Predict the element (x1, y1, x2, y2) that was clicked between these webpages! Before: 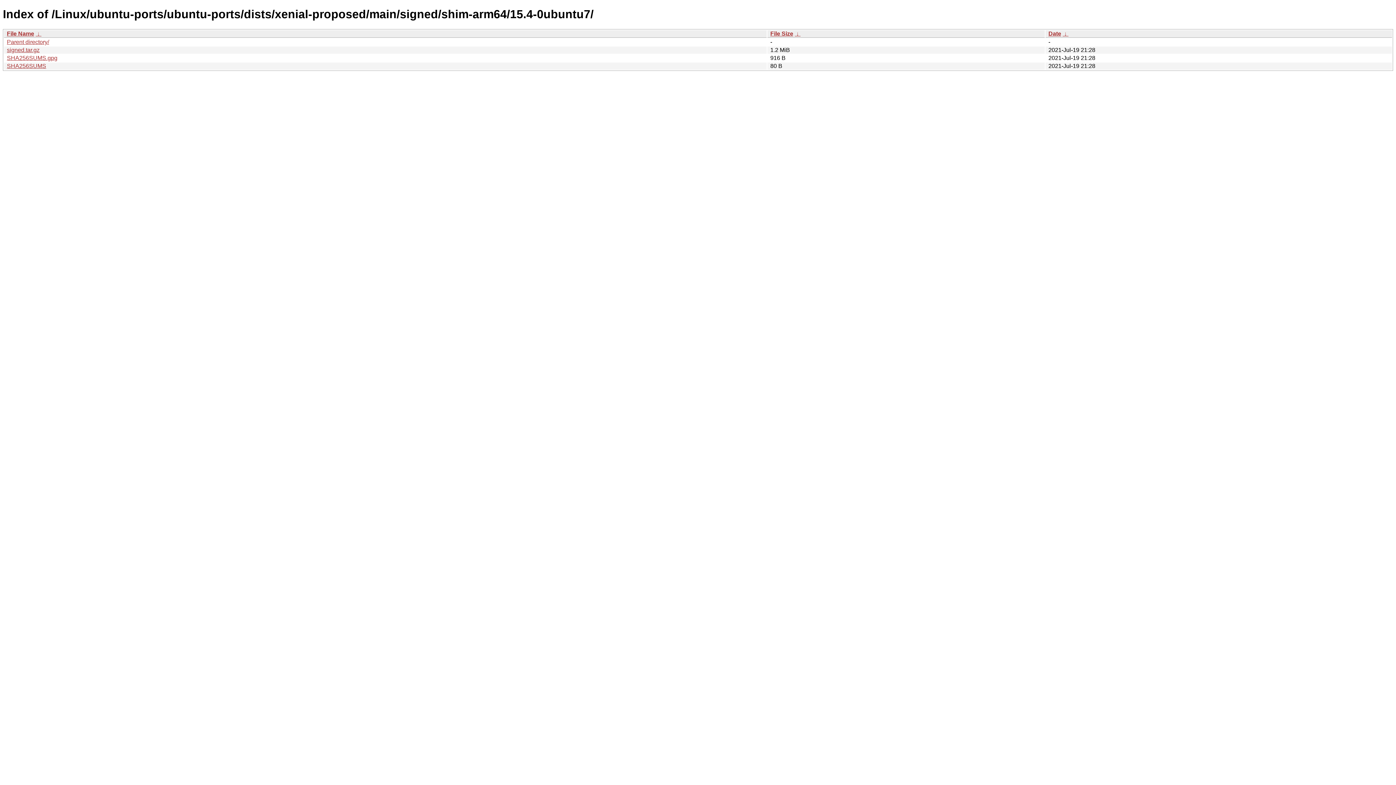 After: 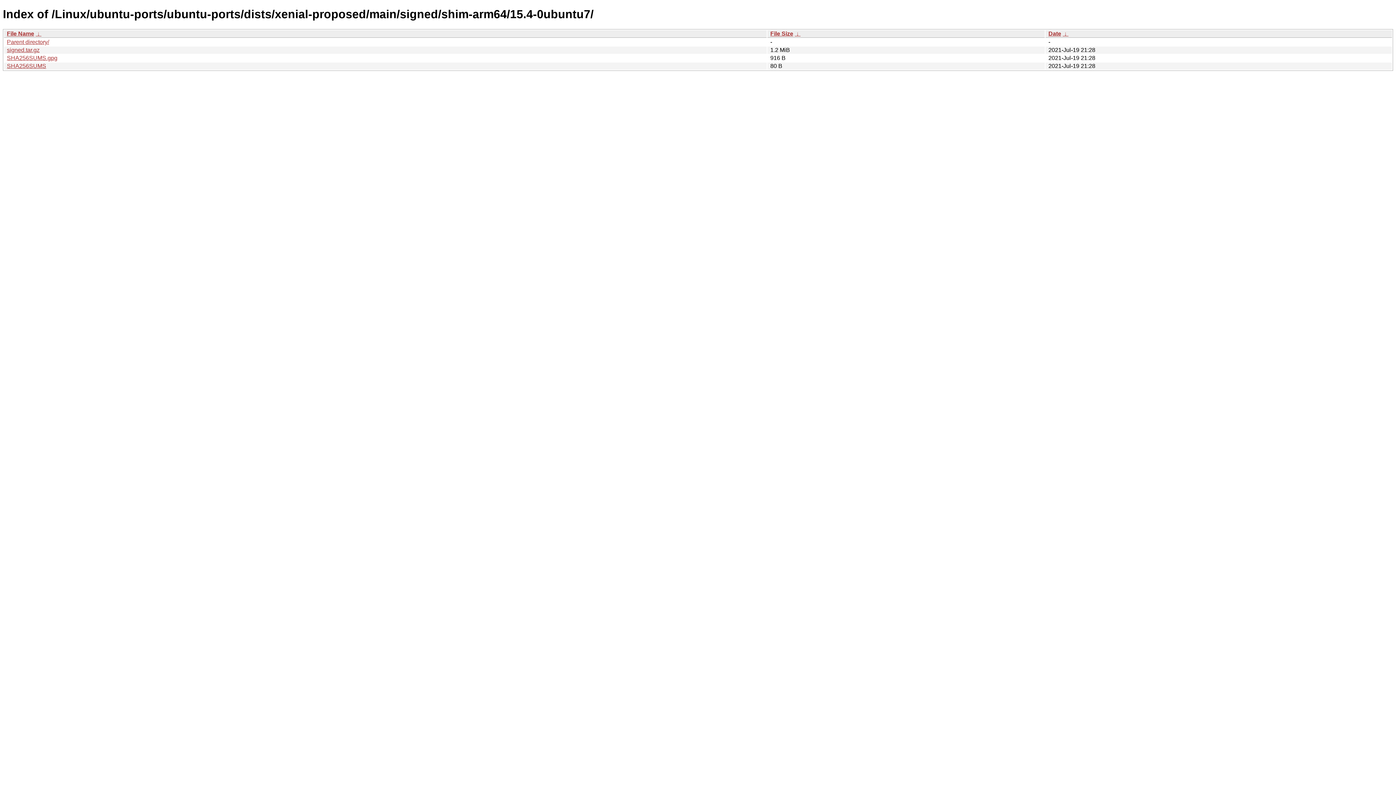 Action: label:  ↓  bbox: (35, 30, 41, 36)